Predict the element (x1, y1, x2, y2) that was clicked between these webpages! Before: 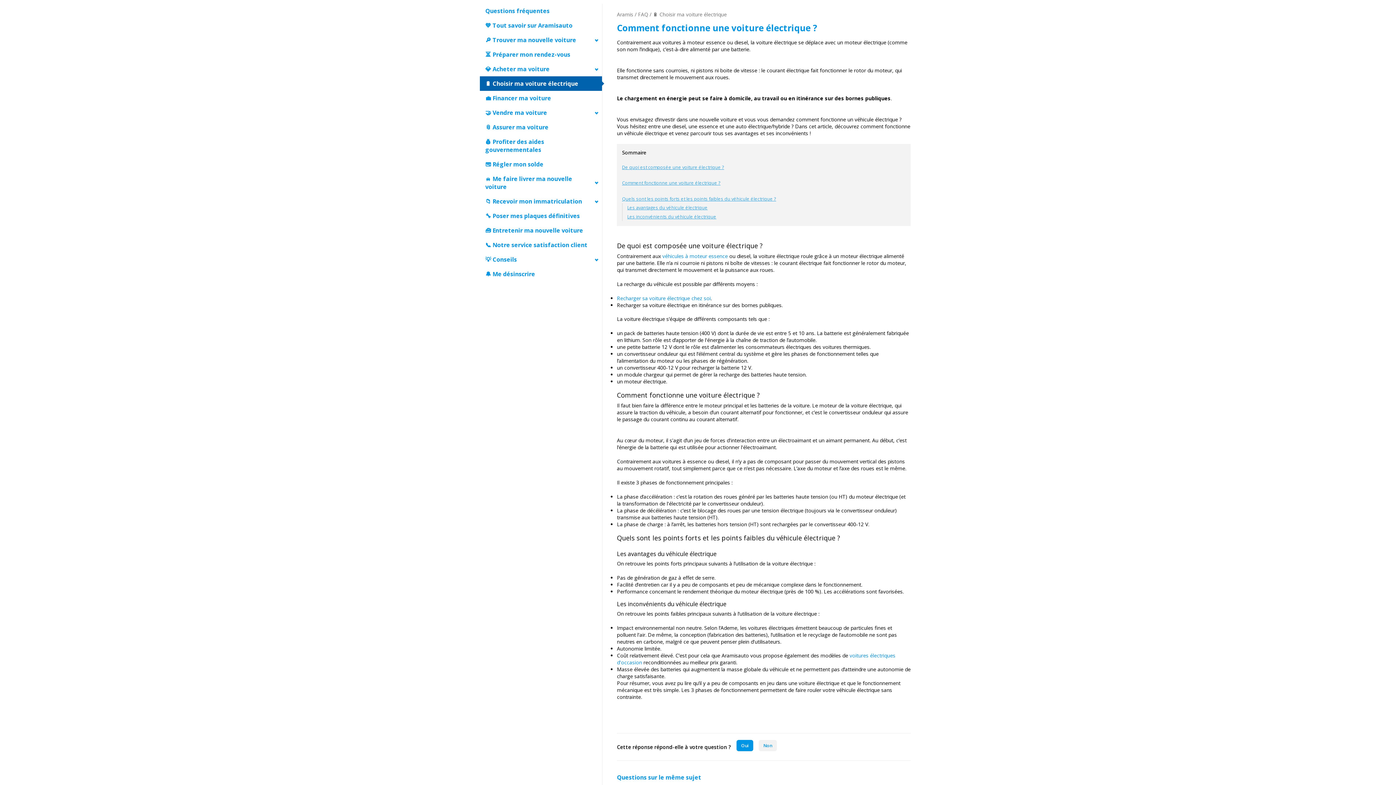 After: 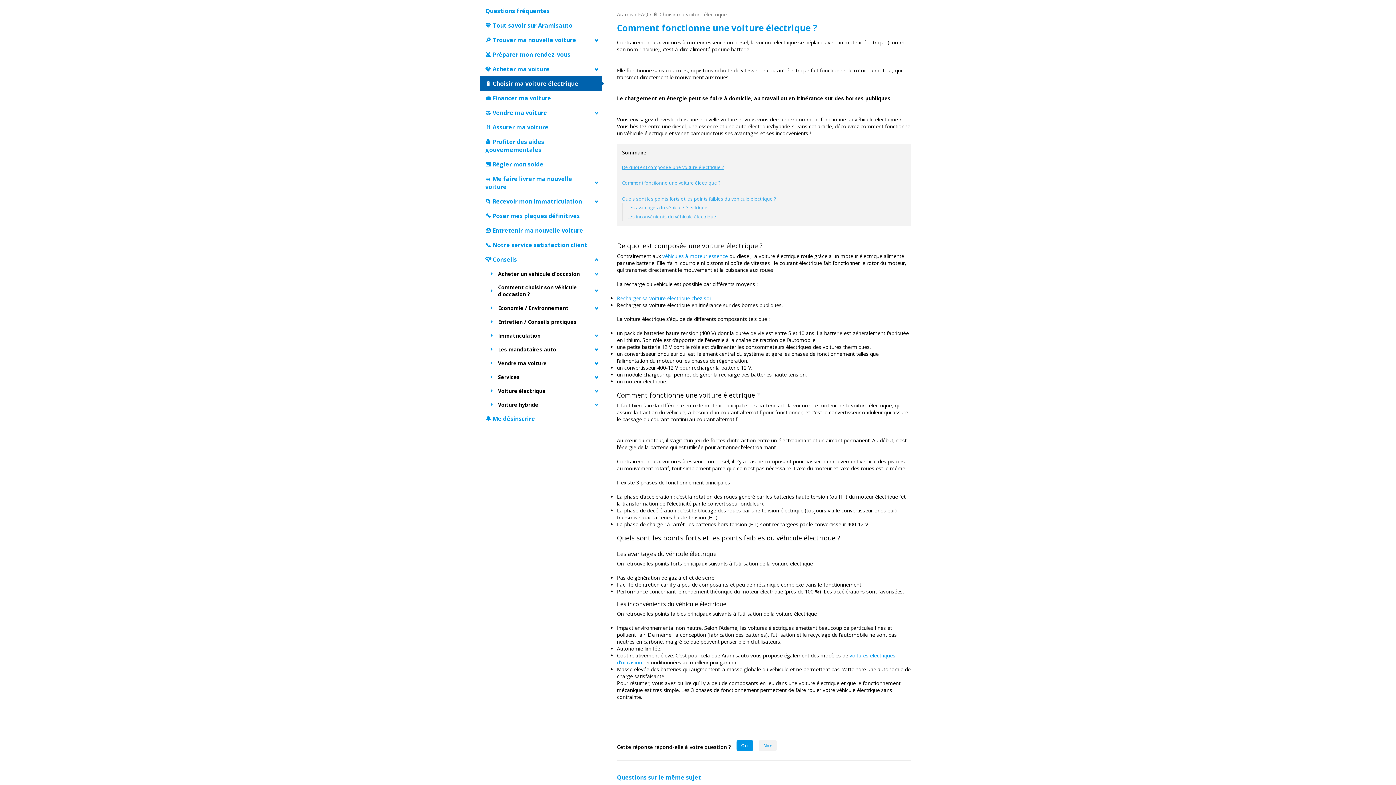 Action: bbox: (480, 252, 602, 266) label: 💡 Conseils